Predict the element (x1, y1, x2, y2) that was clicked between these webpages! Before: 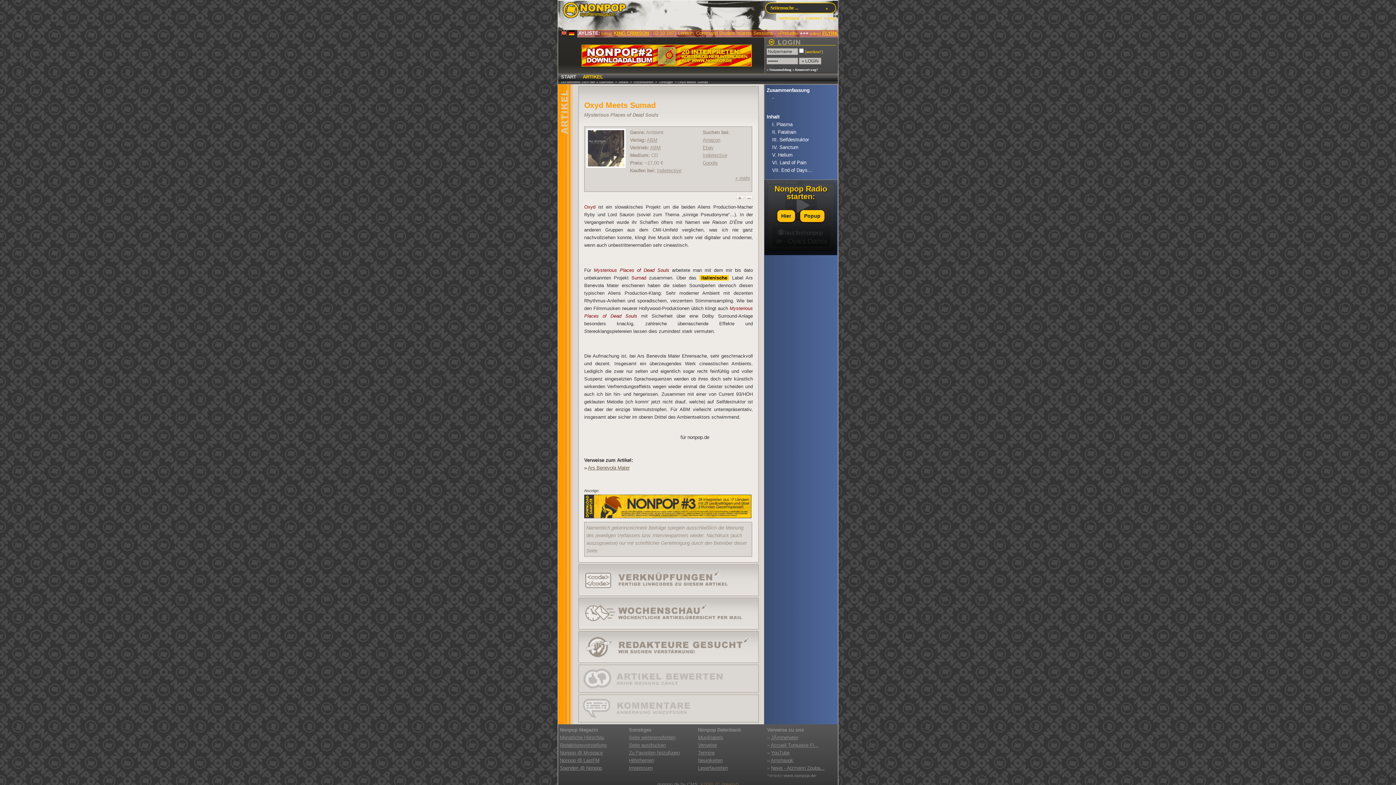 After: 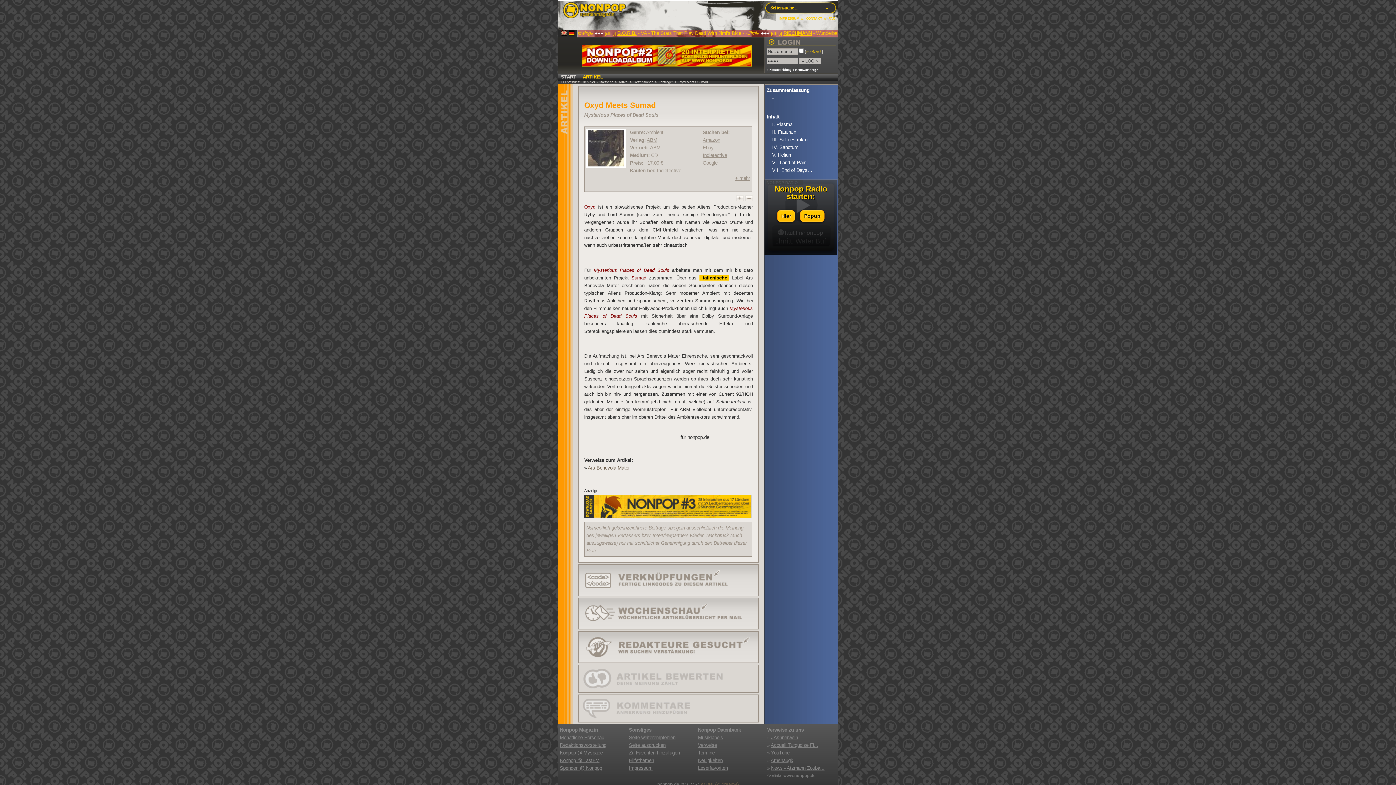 Action: label: News - Atzmann Zouba... bbox: (771, 765, 824, 771)